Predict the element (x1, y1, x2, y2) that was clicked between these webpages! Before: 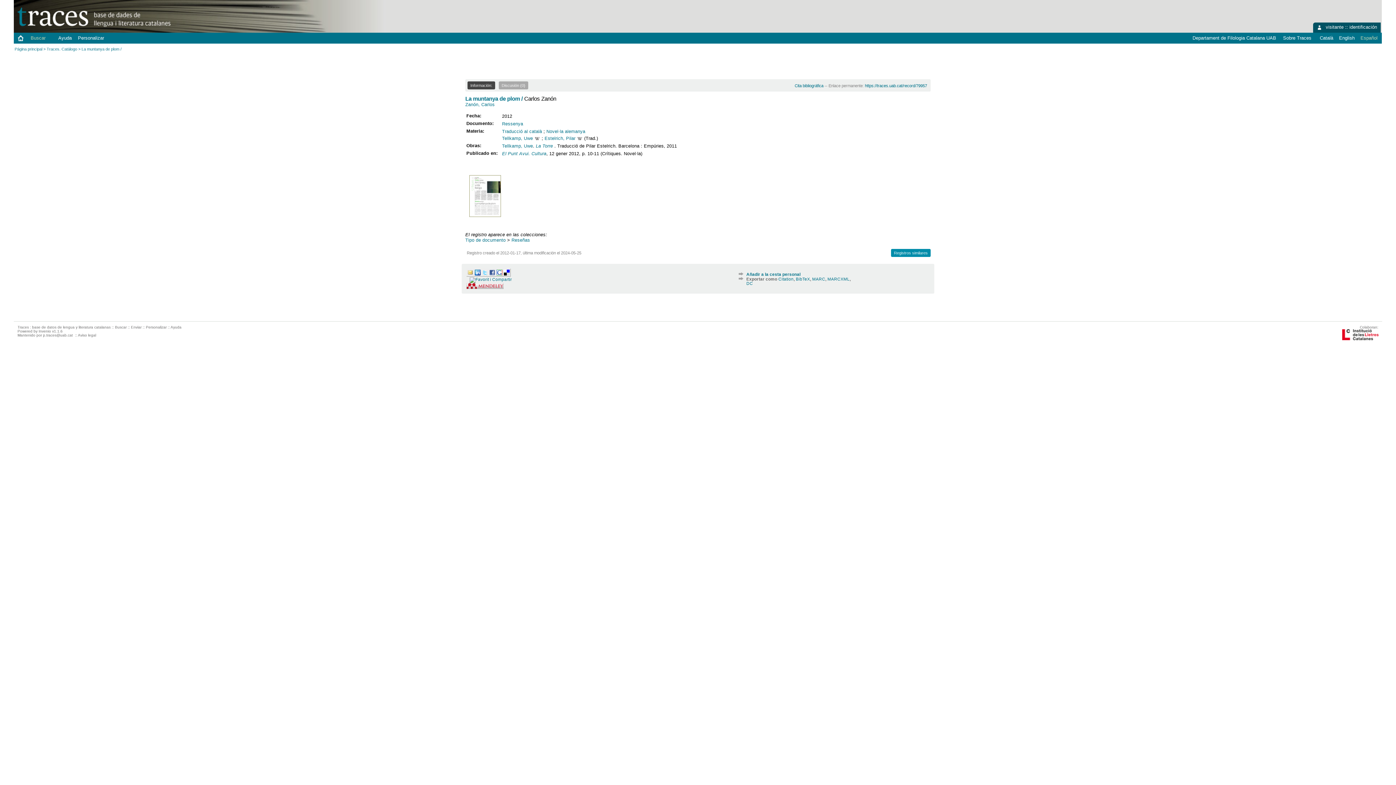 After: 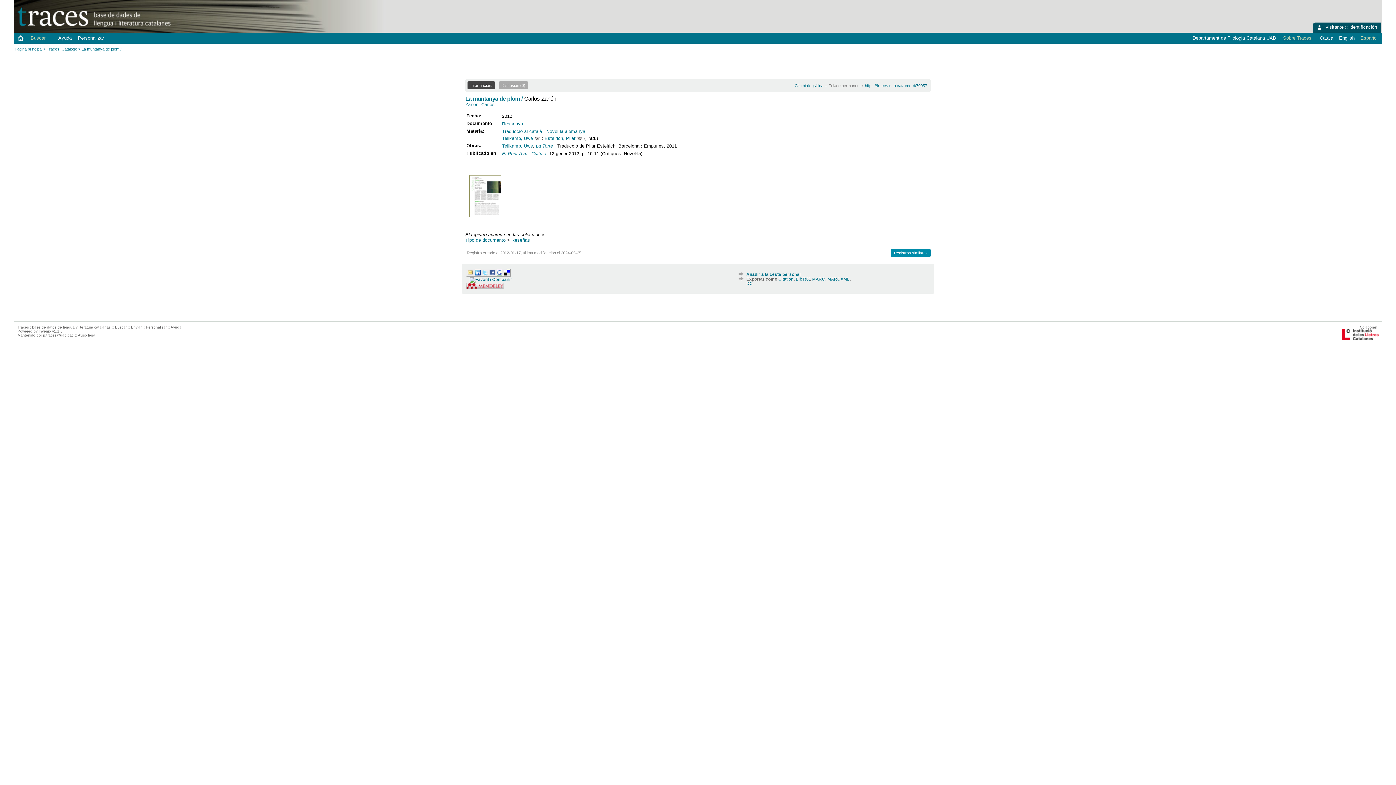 Action: bbox: (1280, 35, 1314, 40) label: Sobre Traces